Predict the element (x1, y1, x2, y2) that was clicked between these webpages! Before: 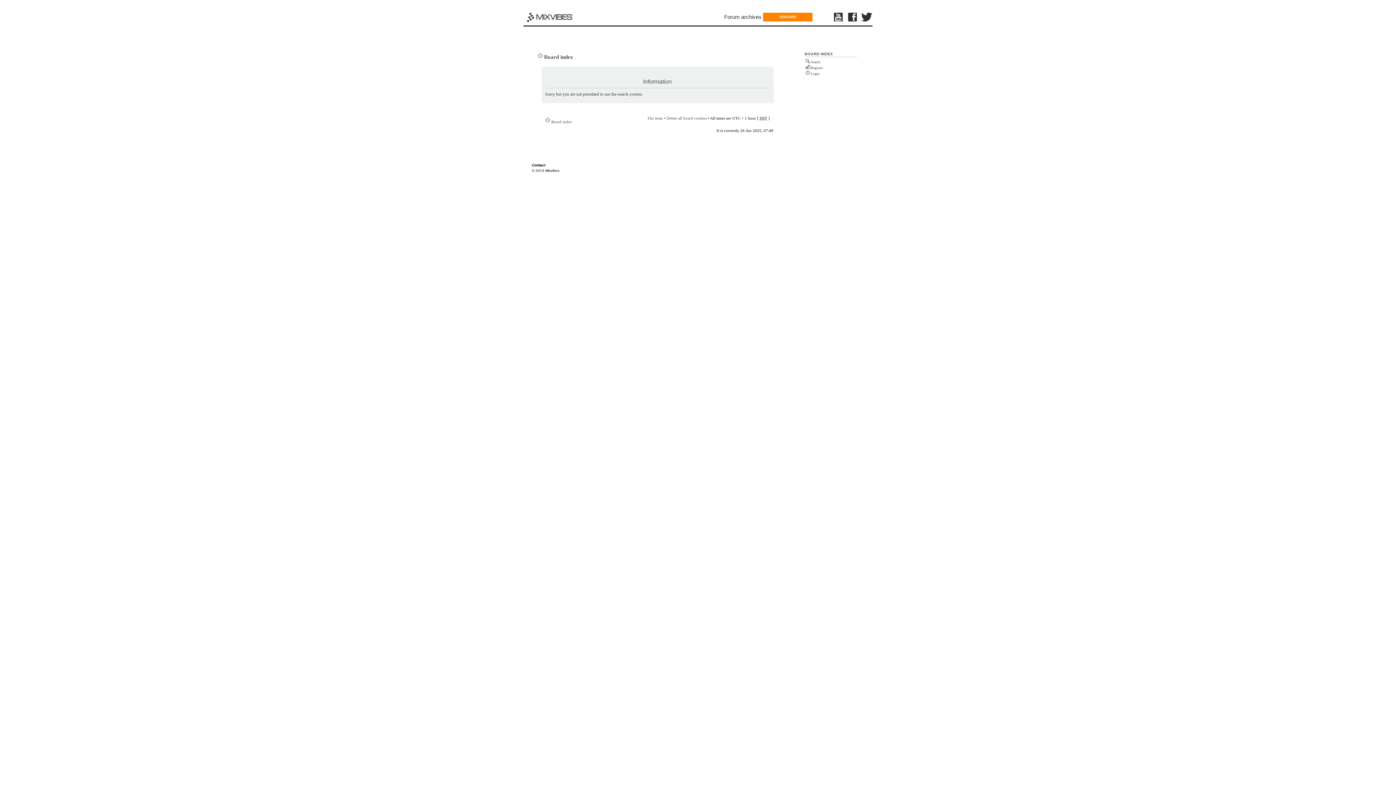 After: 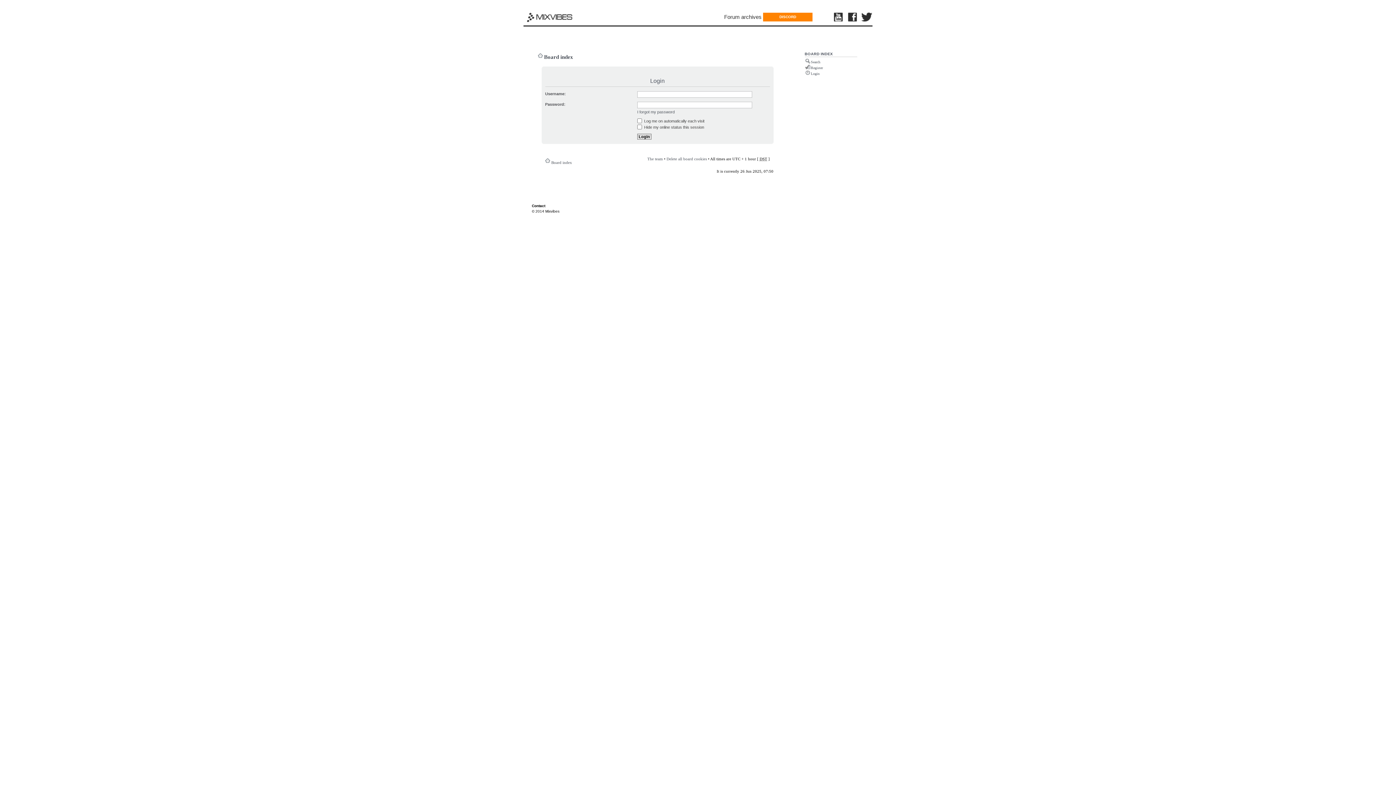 Action: label: Login bbox: (811, 71, 819, 75)